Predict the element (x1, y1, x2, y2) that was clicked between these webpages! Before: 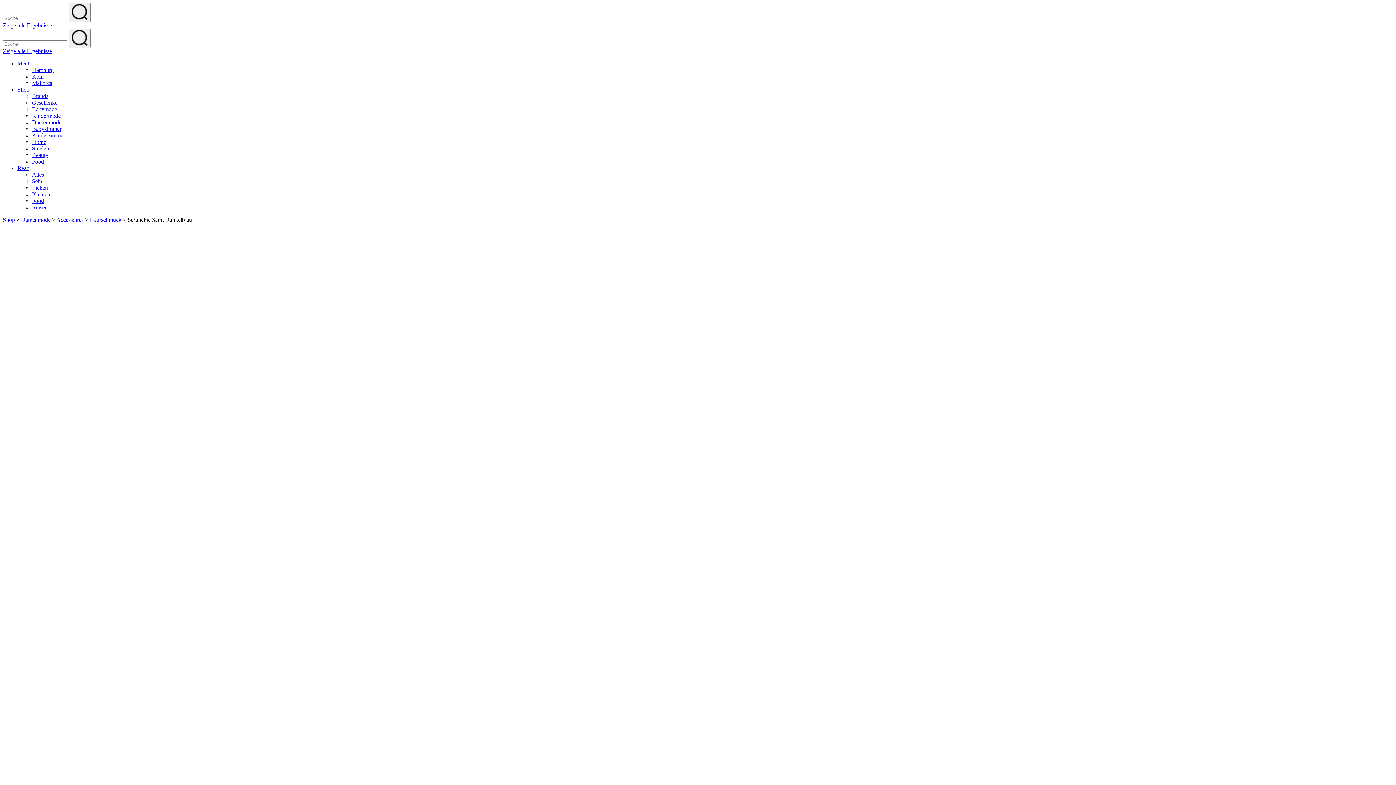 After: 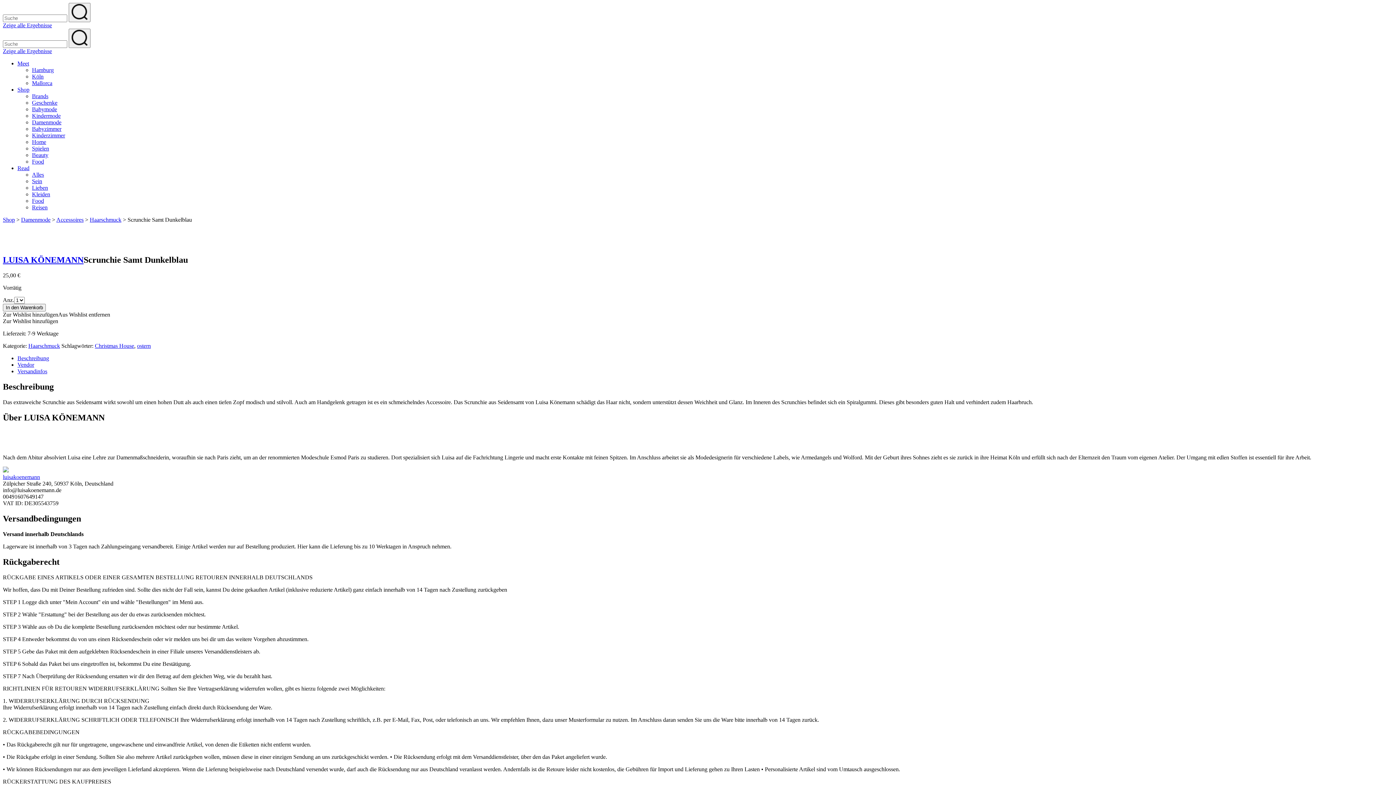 Action: bbox: (68, 2, 90, 22)